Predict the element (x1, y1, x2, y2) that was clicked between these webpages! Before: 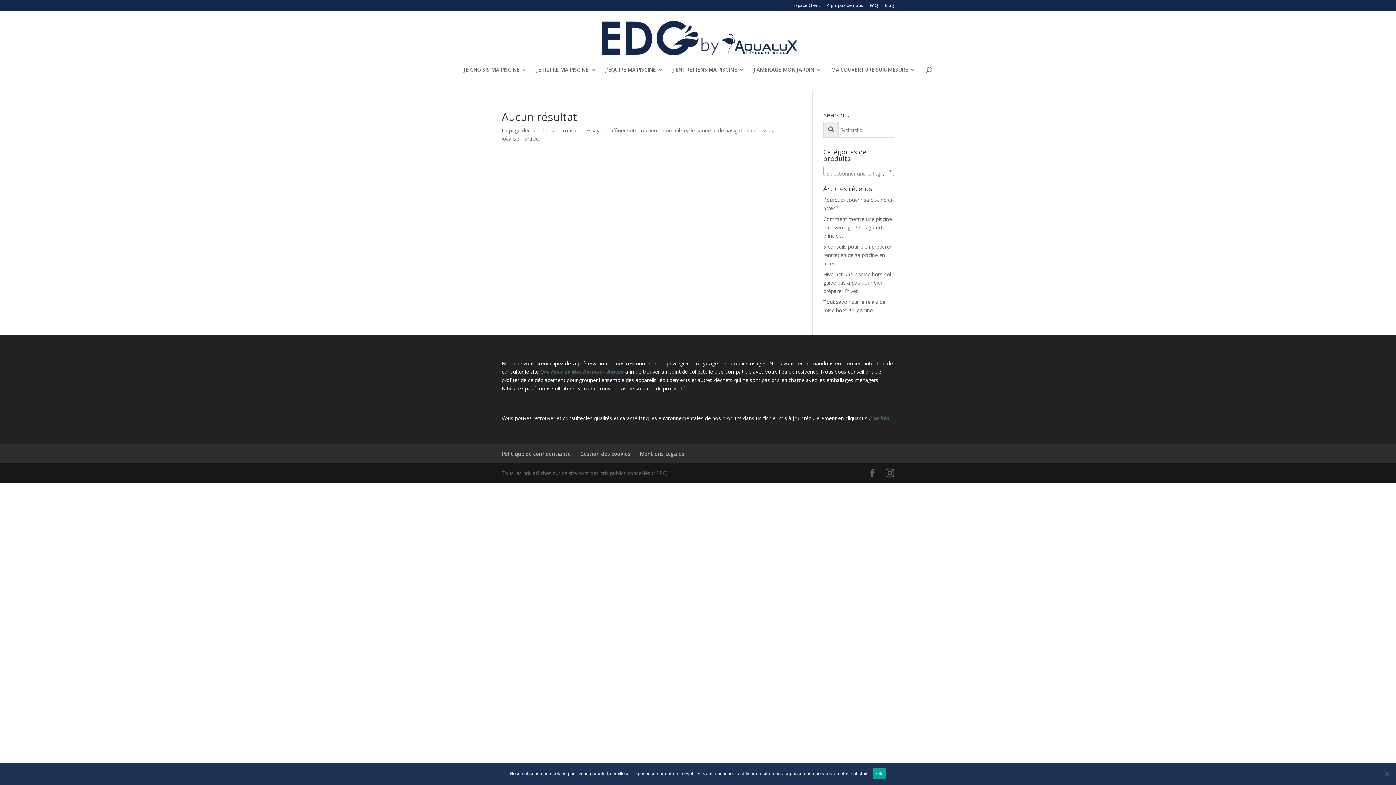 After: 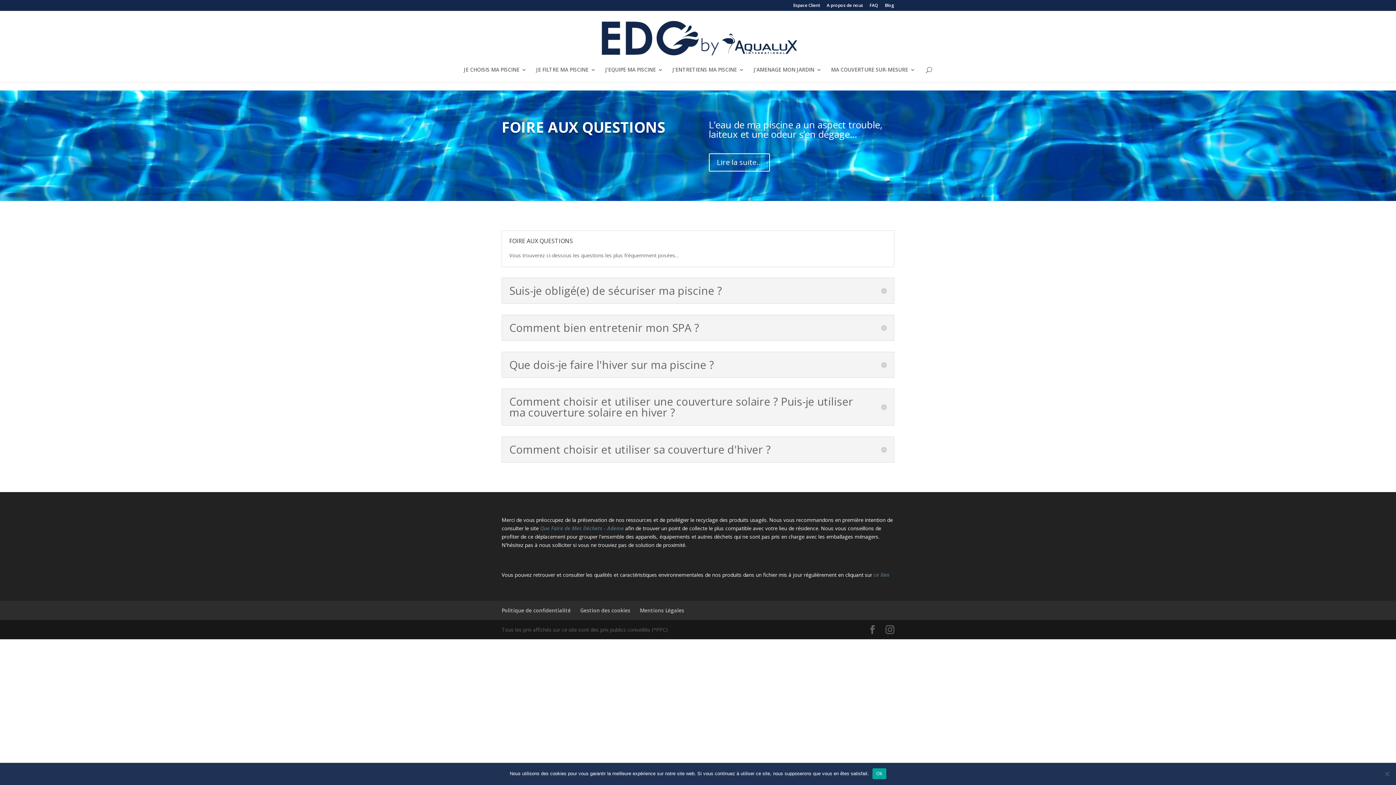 Action: bbox: (869, 3, 878, 10) label: FAQ